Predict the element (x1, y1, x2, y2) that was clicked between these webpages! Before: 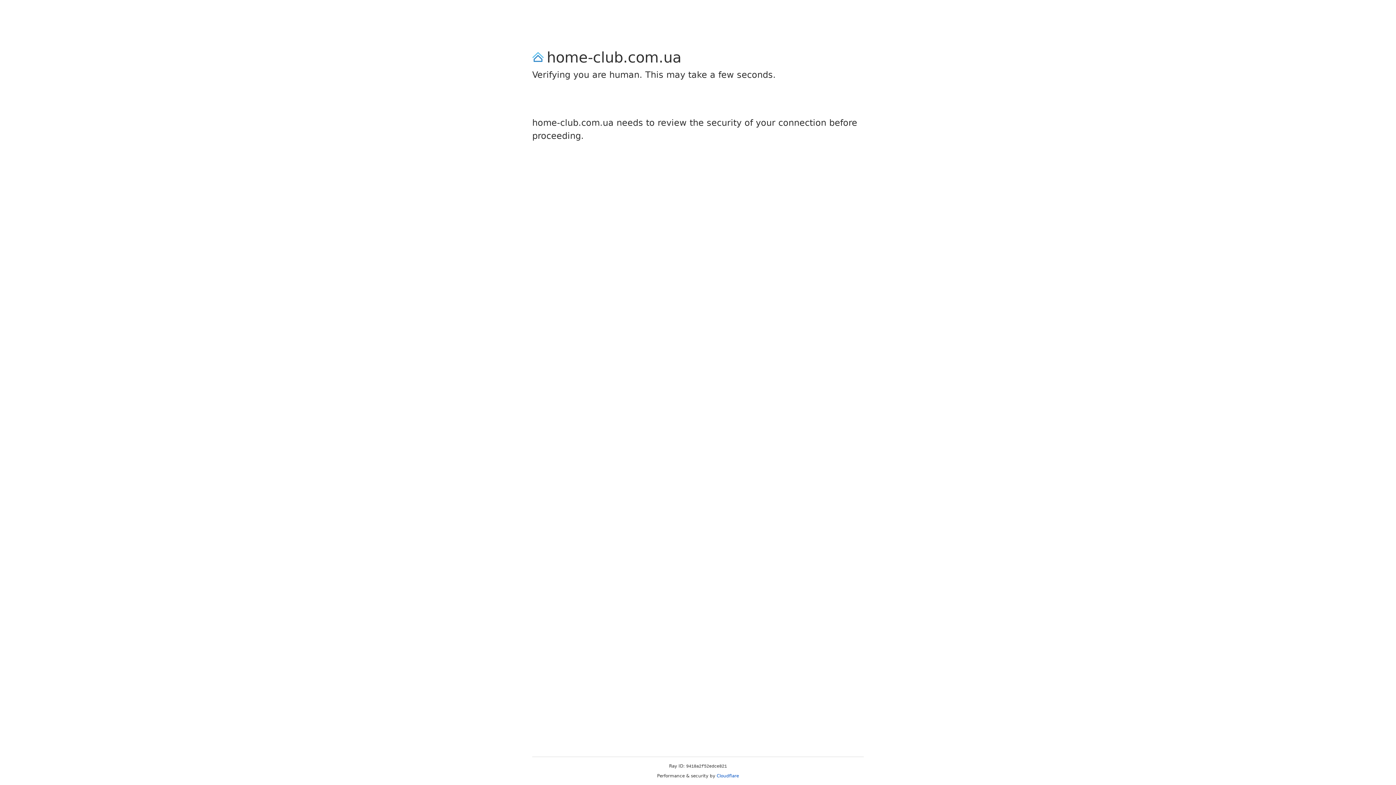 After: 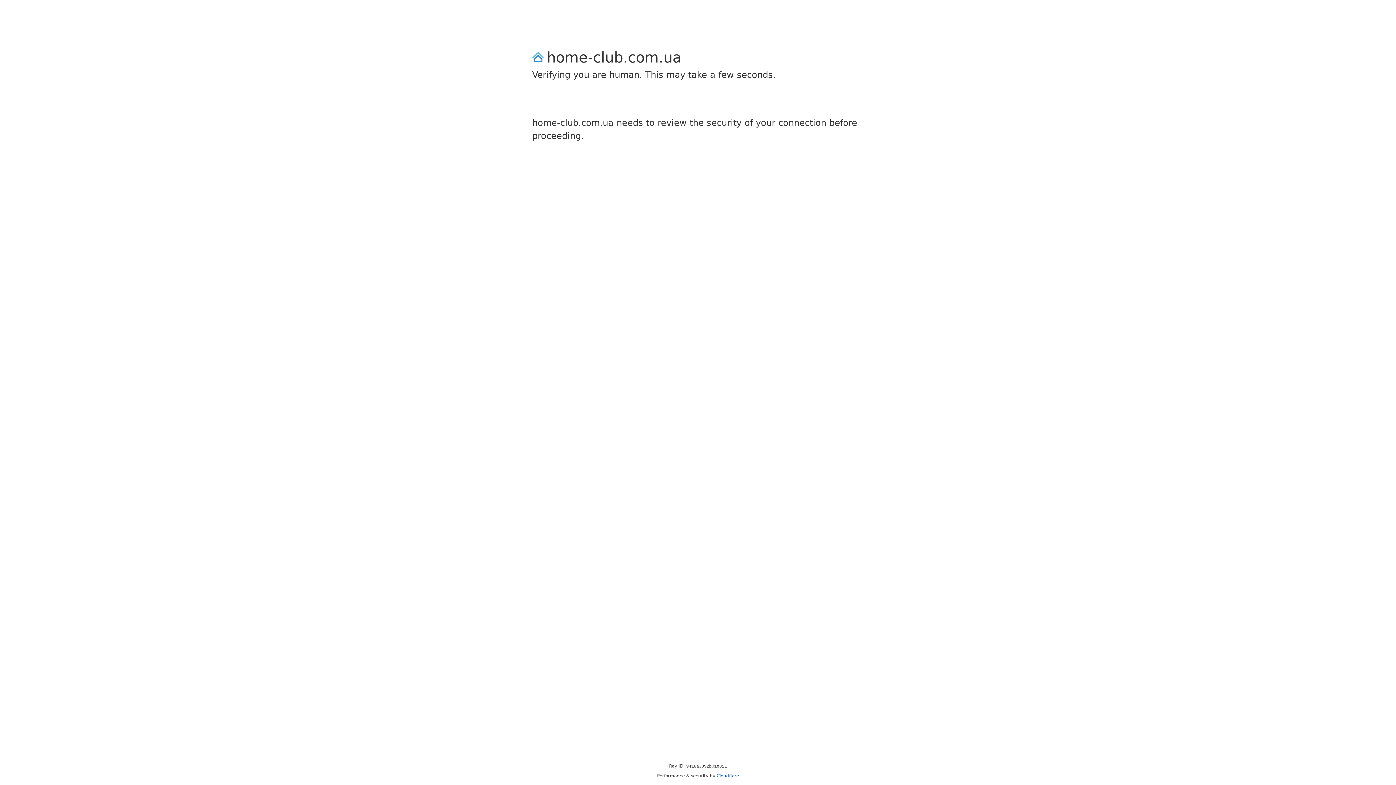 Action: bbox: (716, 773, 739, 778) label: Cloudflare